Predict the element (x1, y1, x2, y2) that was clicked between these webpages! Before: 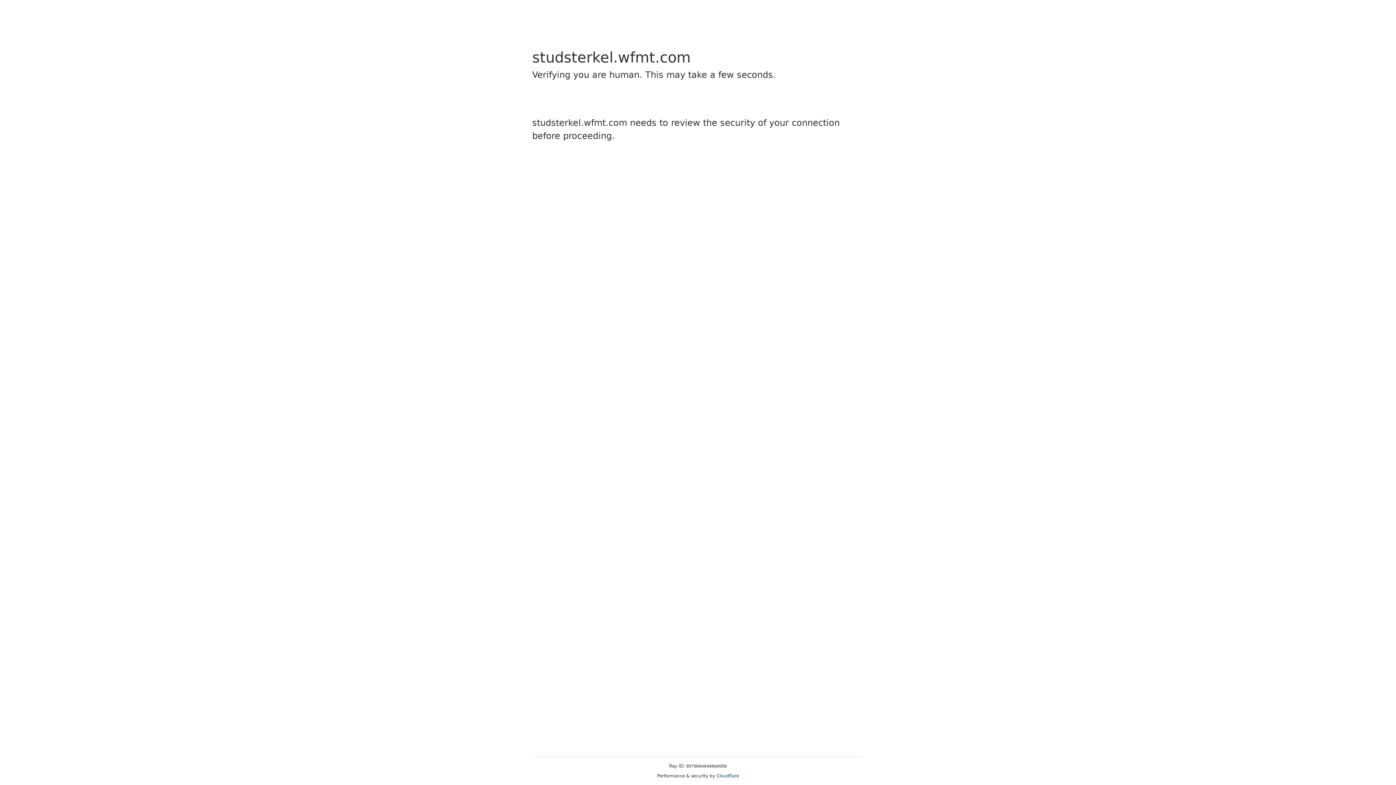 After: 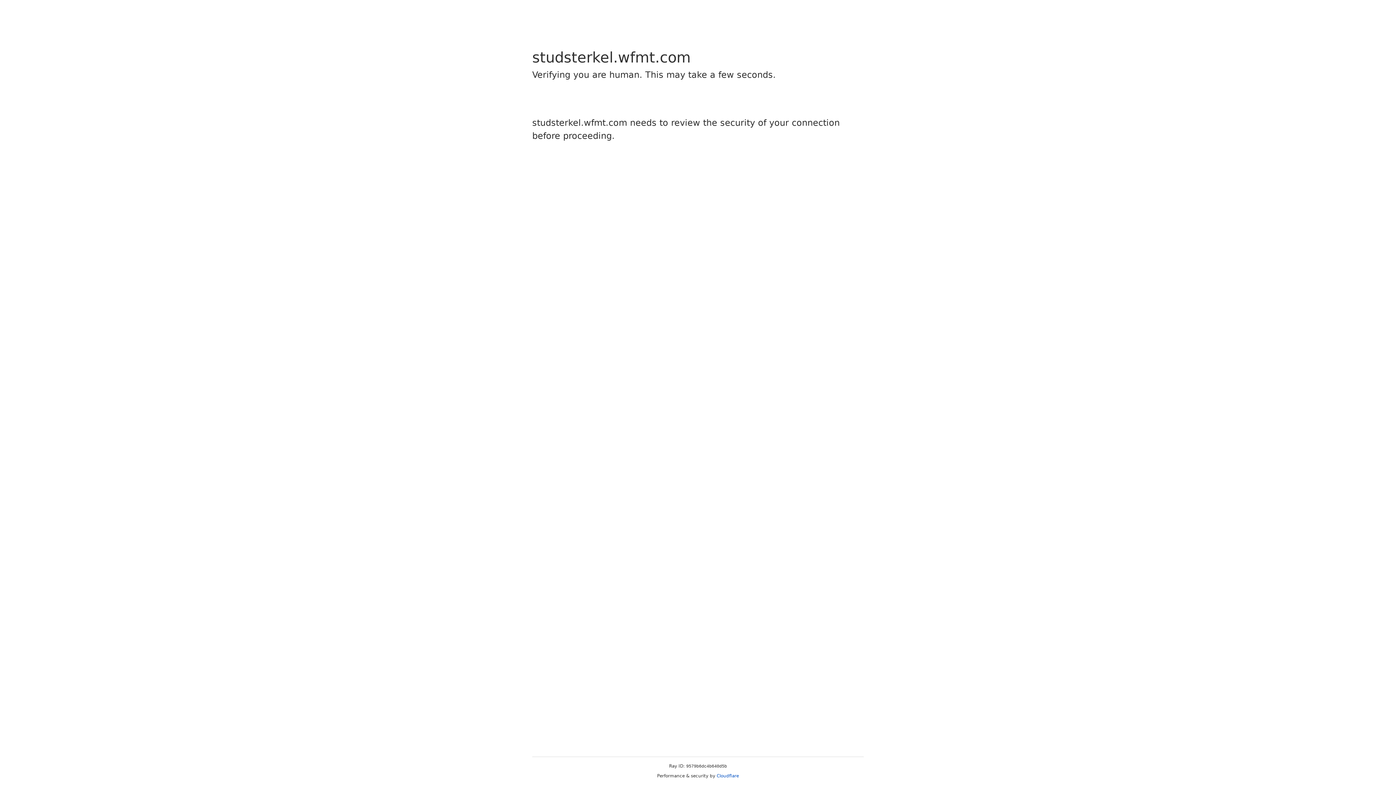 Action: label: Cloudflare bbox: (716, 773, 739, 778)